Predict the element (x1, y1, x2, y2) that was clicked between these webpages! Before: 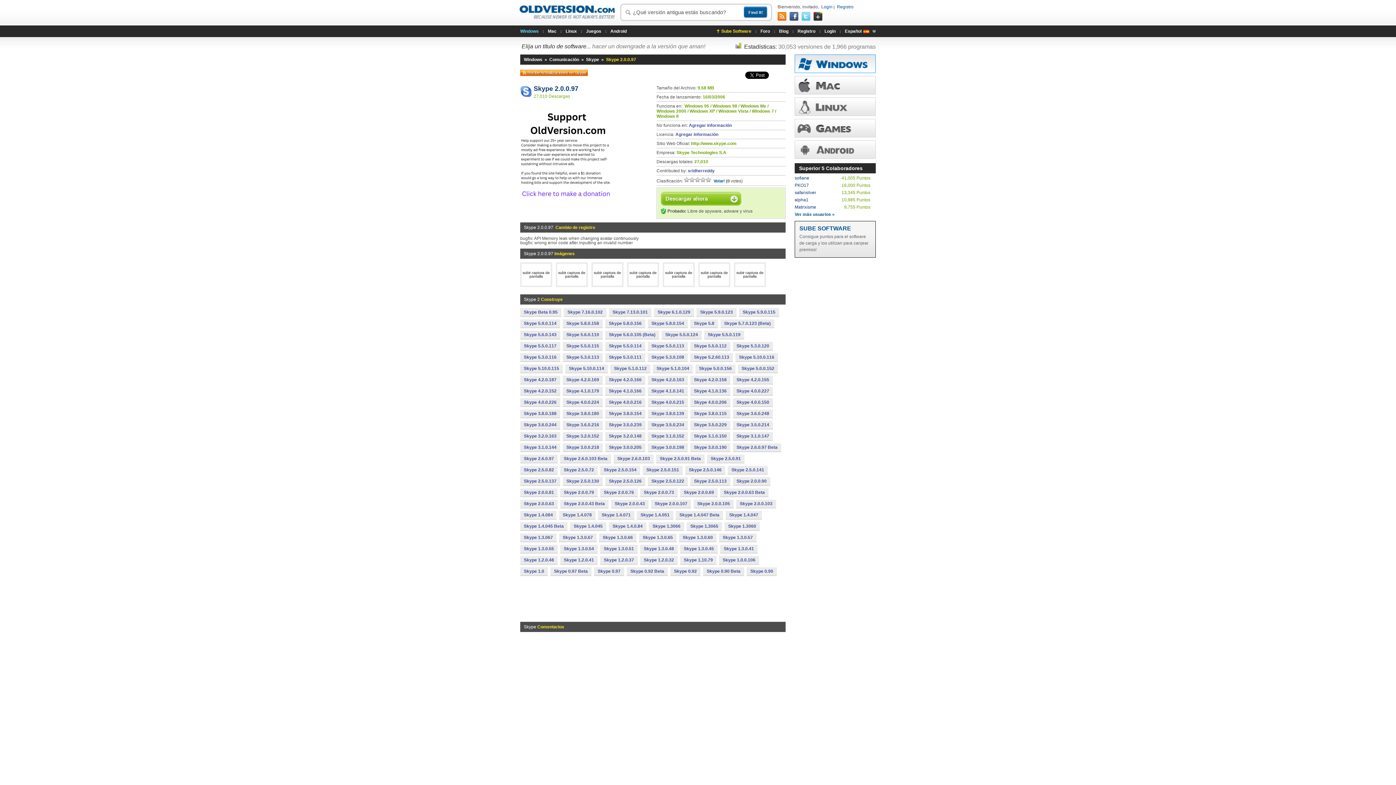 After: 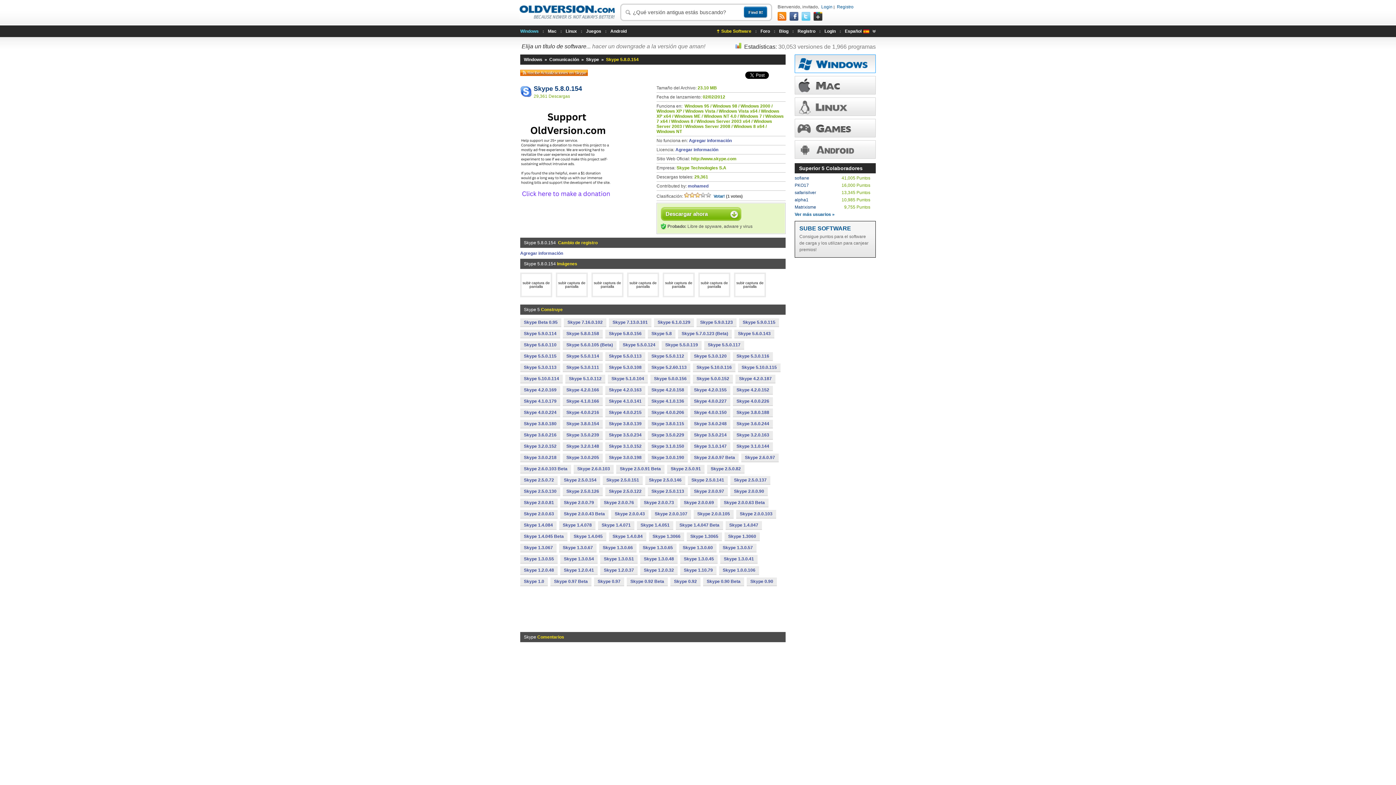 Action: label: Skype 5.8.0.154 bbox: (648, 319, 688, 327)